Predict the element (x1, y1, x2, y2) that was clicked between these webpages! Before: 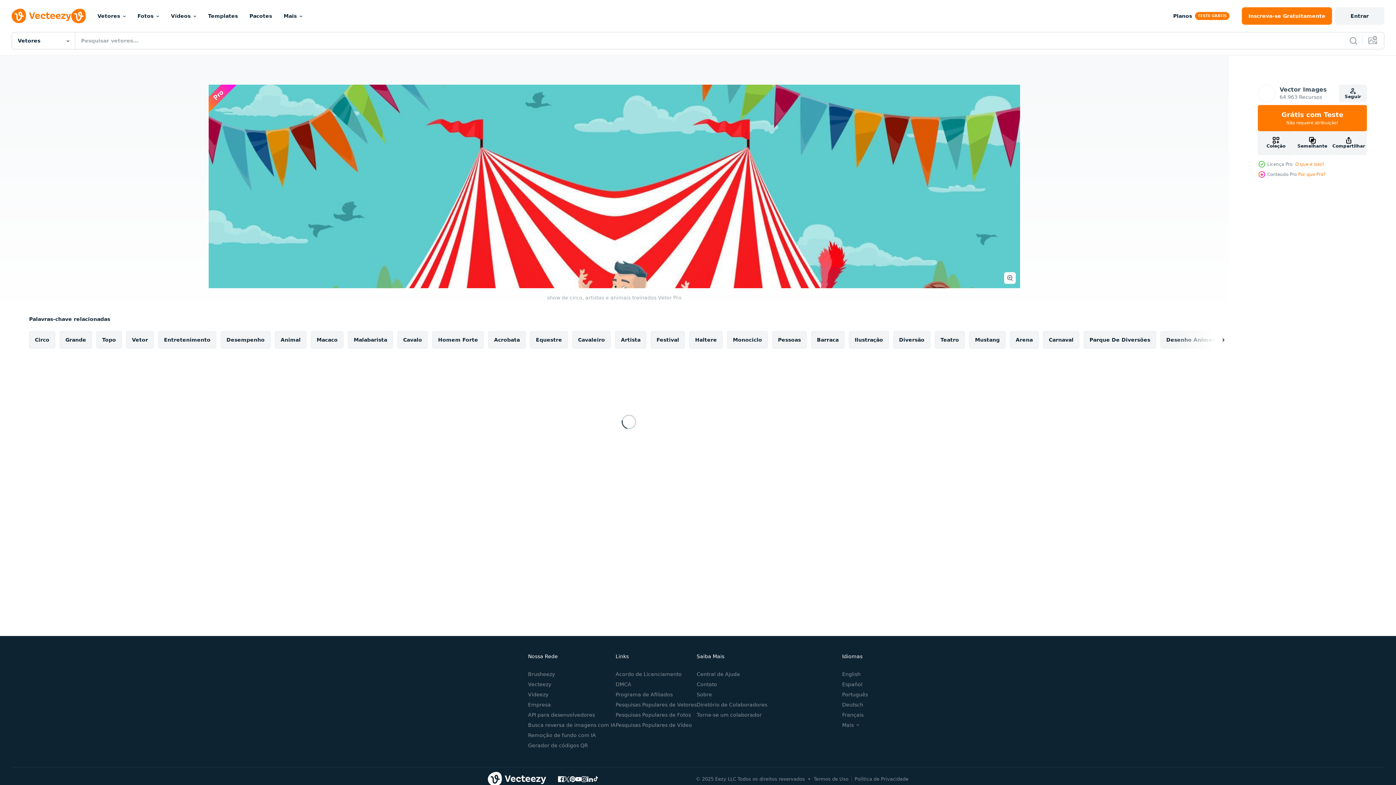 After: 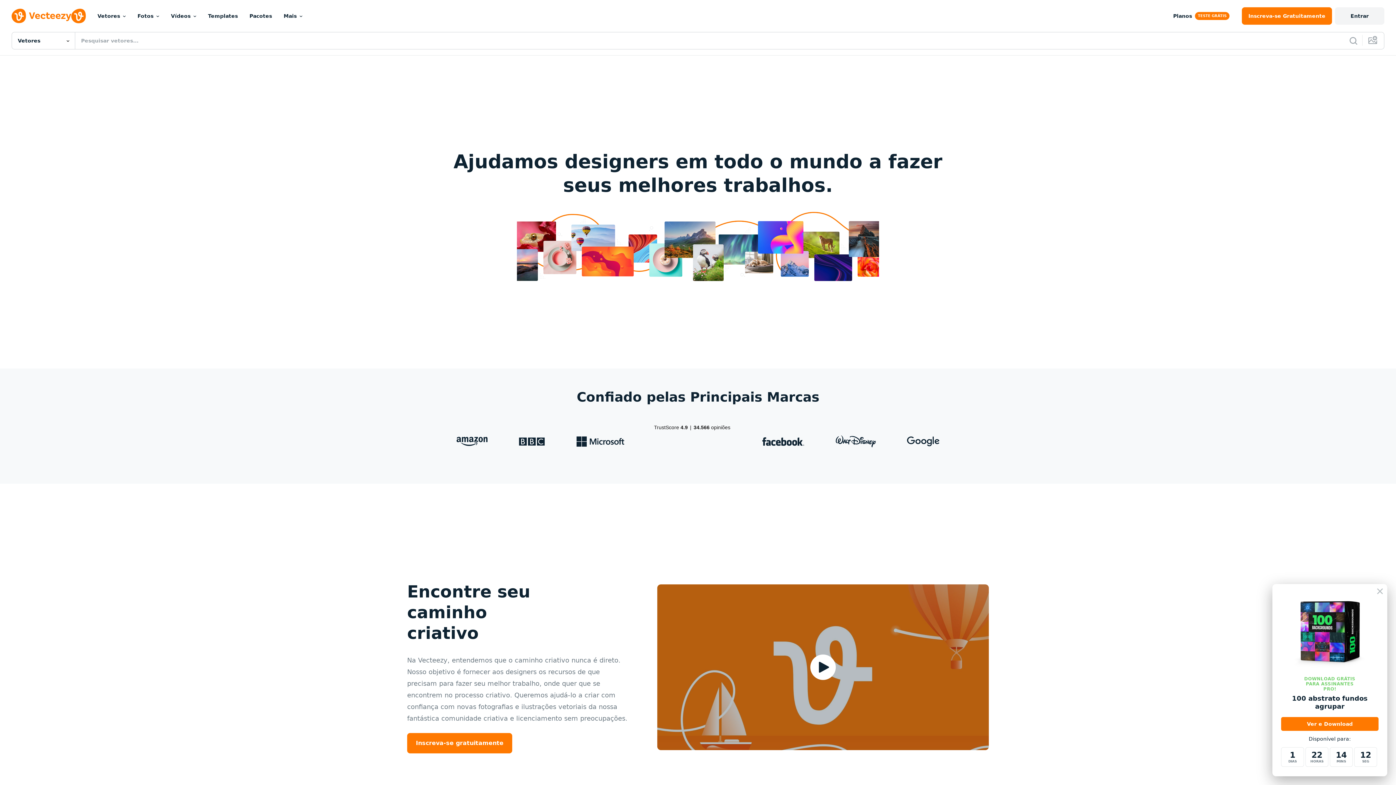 Action: label: Sobre bbox: (696, 692, 712, 697)